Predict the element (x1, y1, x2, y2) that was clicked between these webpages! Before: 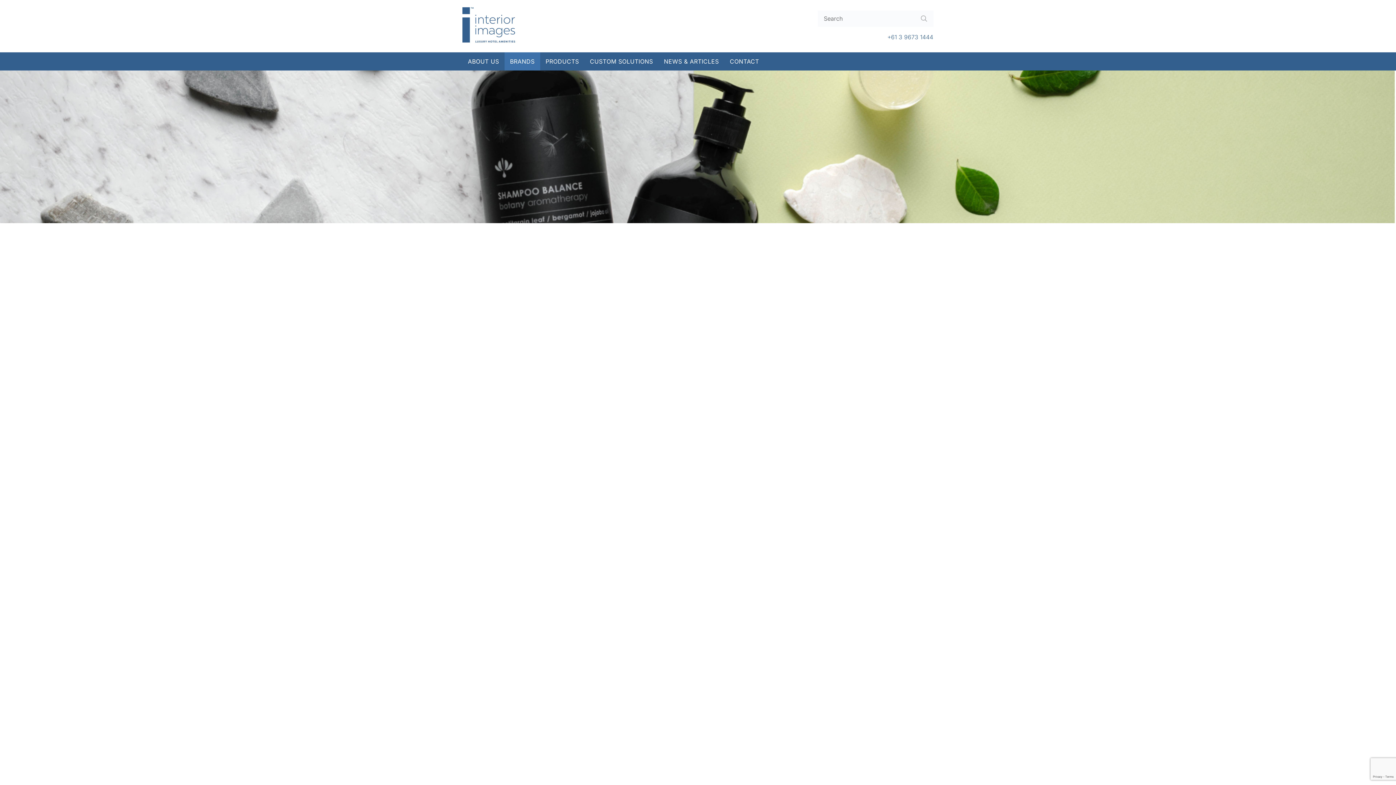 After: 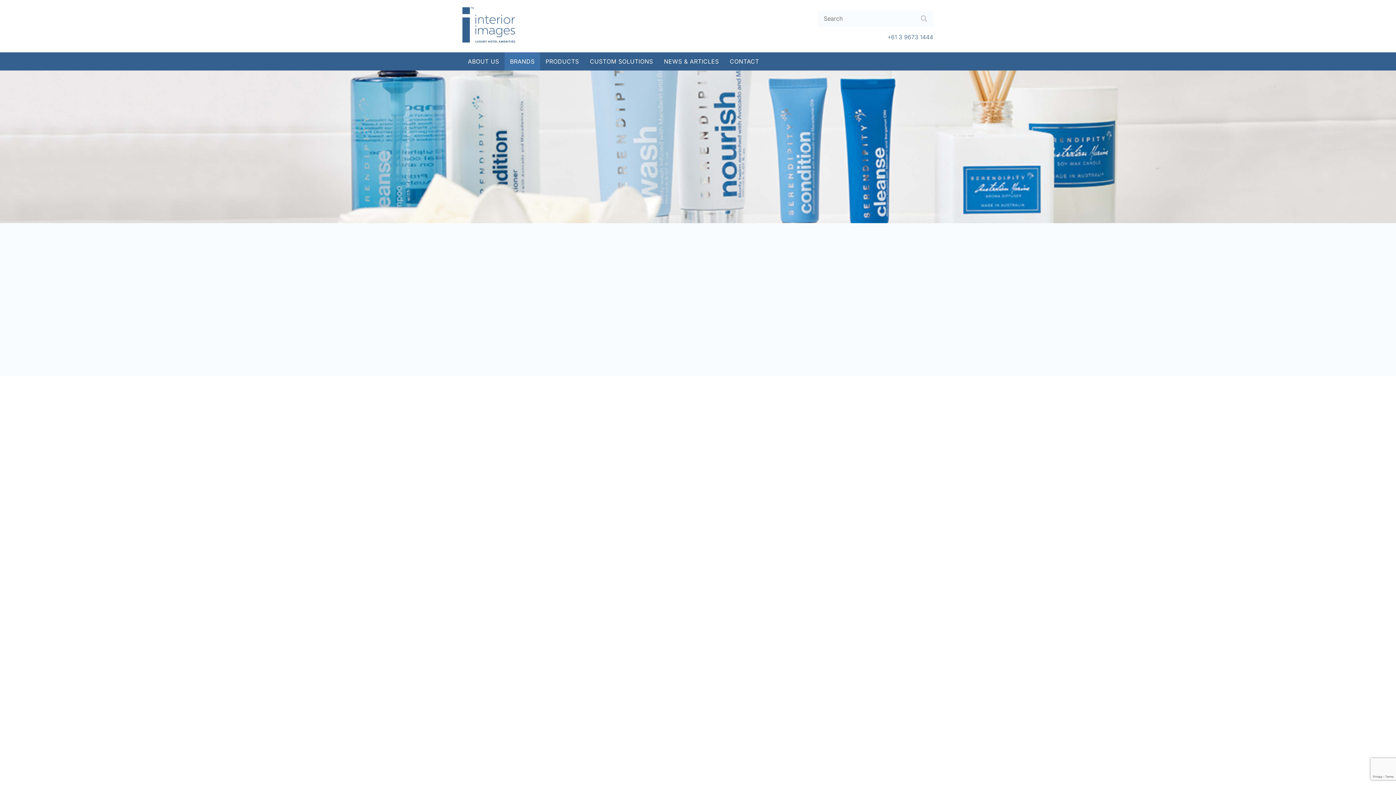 Action: bbox: (504, 52, 540, 70) label: BRANDS